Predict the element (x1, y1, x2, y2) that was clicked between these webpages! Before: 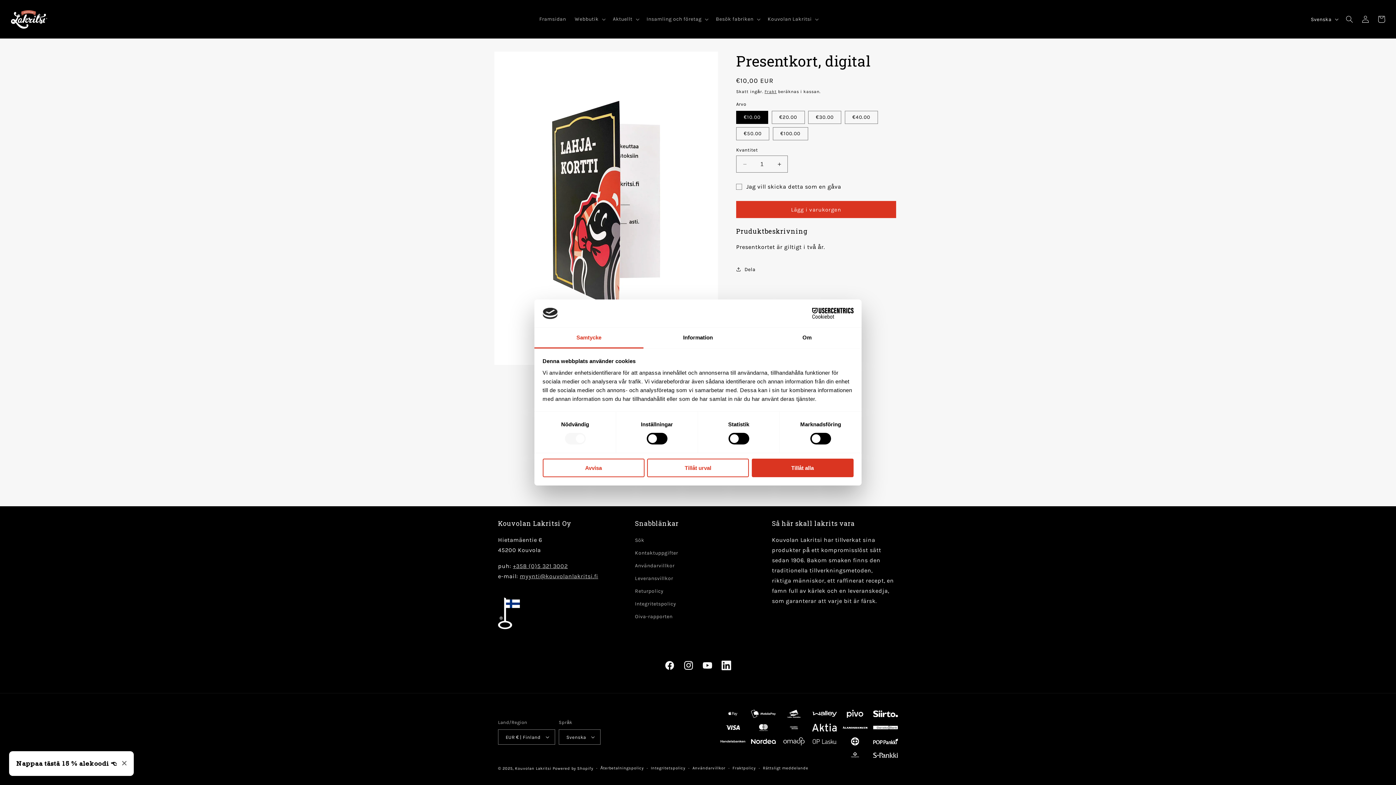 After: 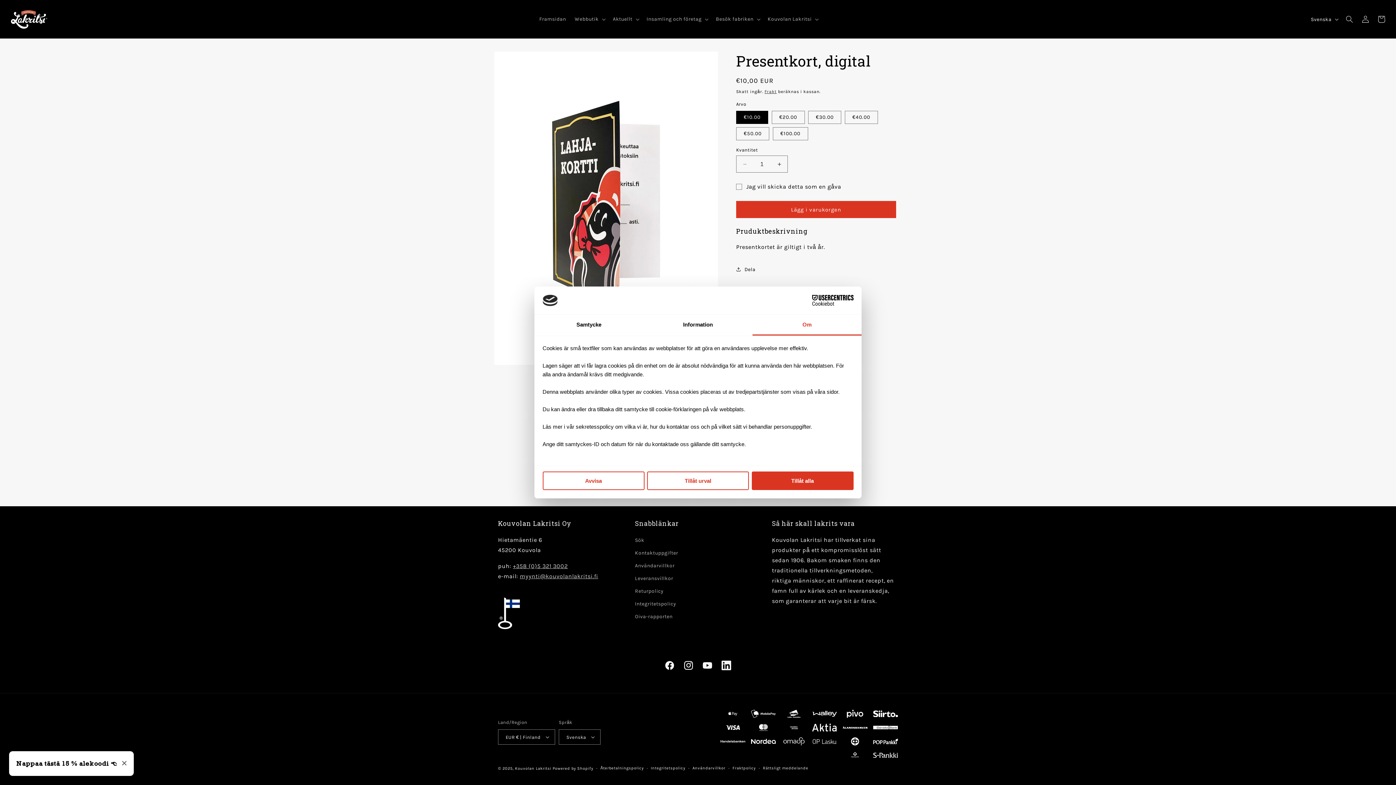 Action: label: Om bbox: (752, 327, 861, 348)